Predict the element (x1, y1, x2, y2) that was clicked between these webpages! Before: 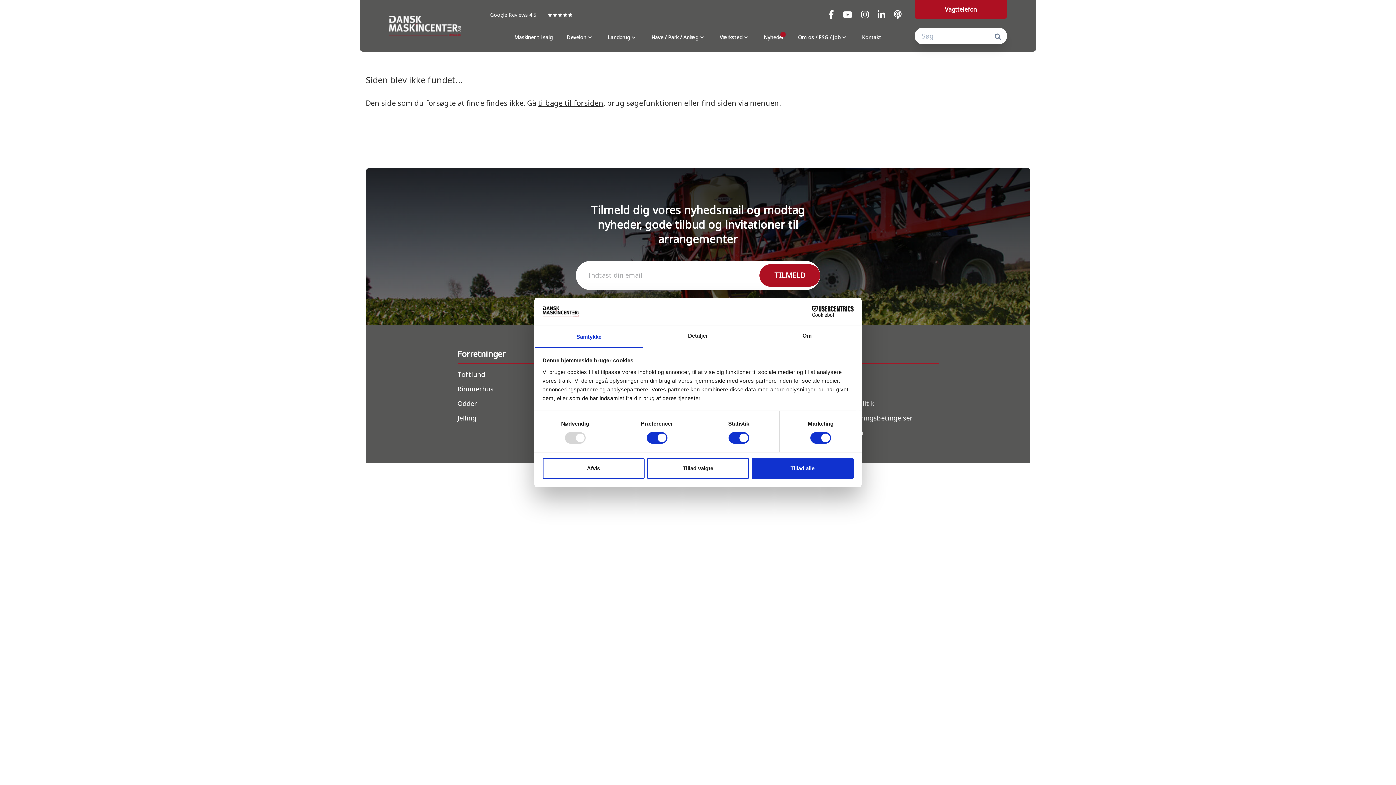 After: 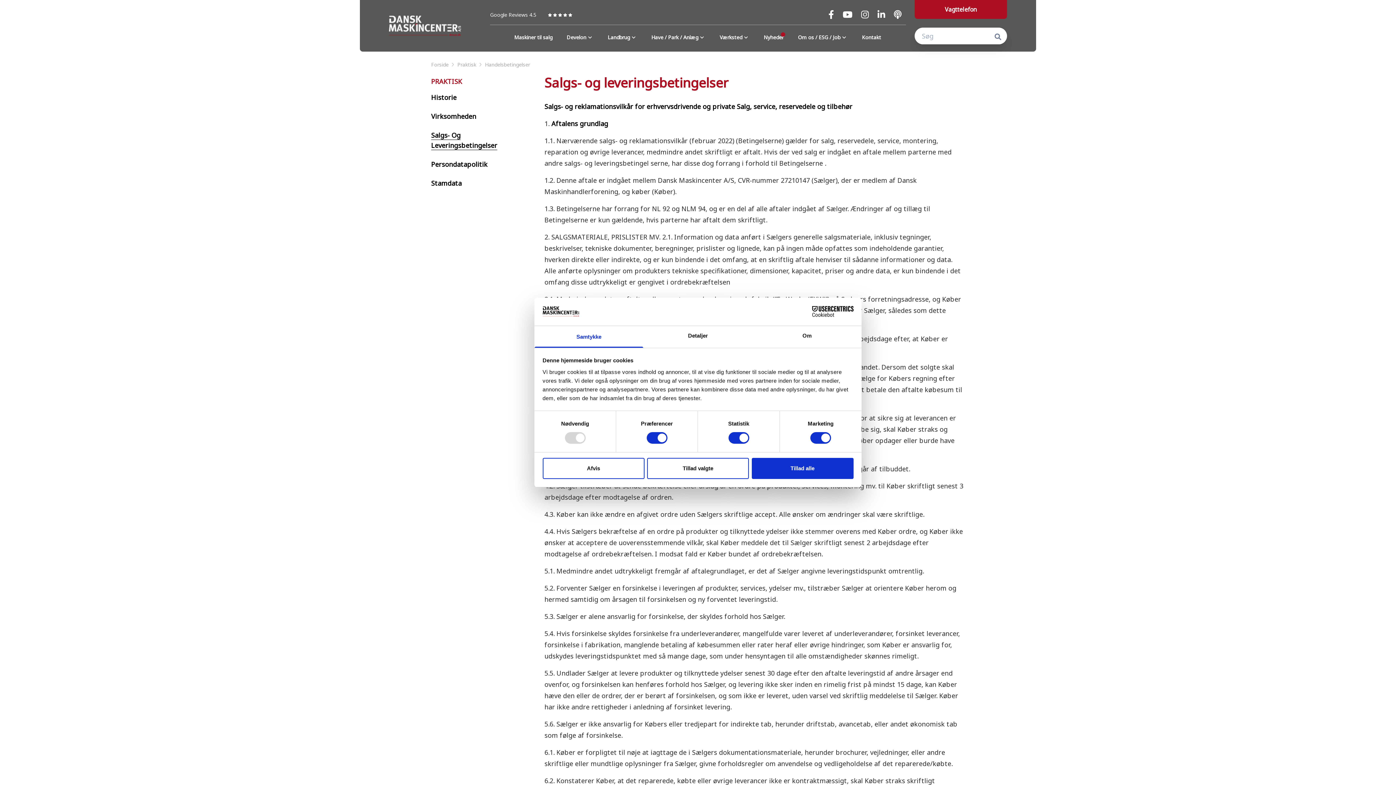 Action: label: Salgs- og leveringsbetingelser bbox: (818, 413, 913, 422)